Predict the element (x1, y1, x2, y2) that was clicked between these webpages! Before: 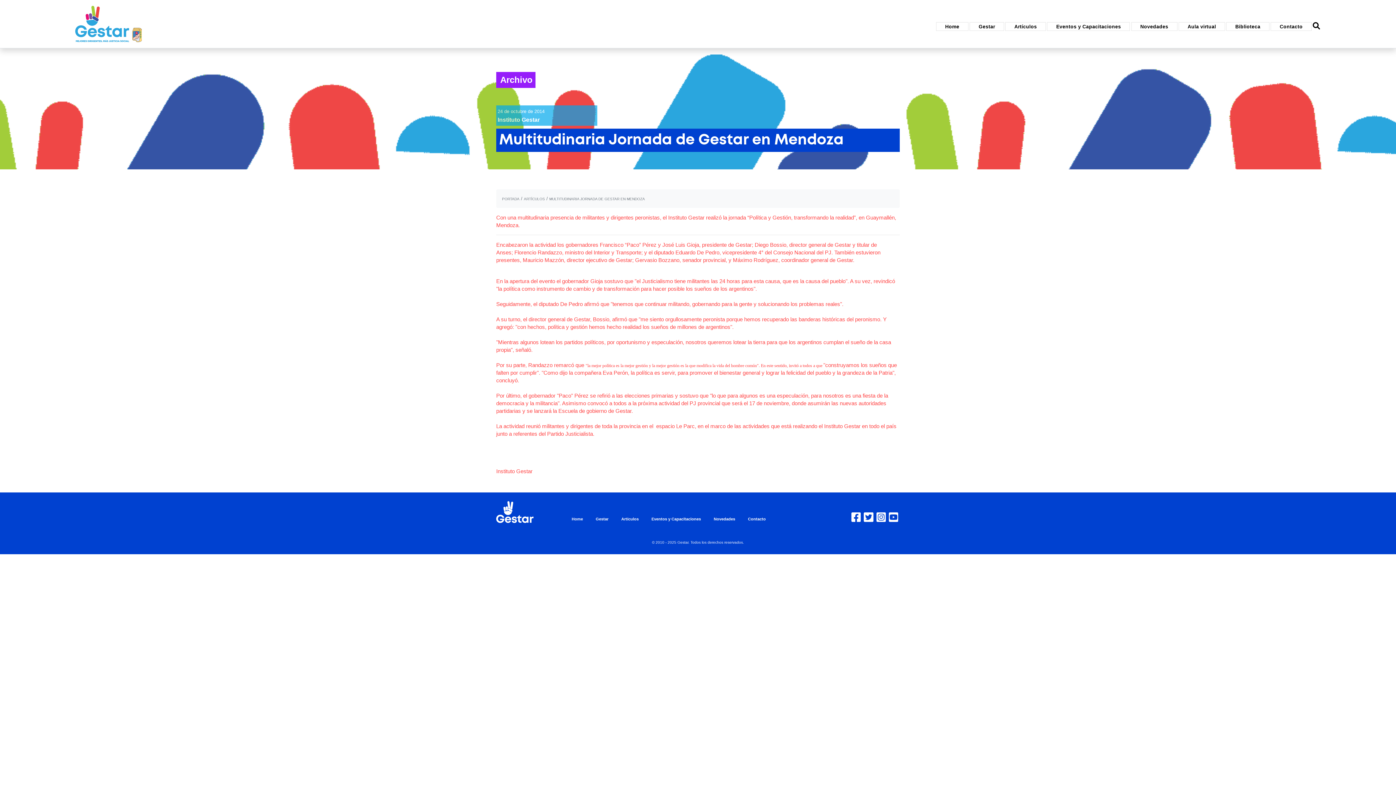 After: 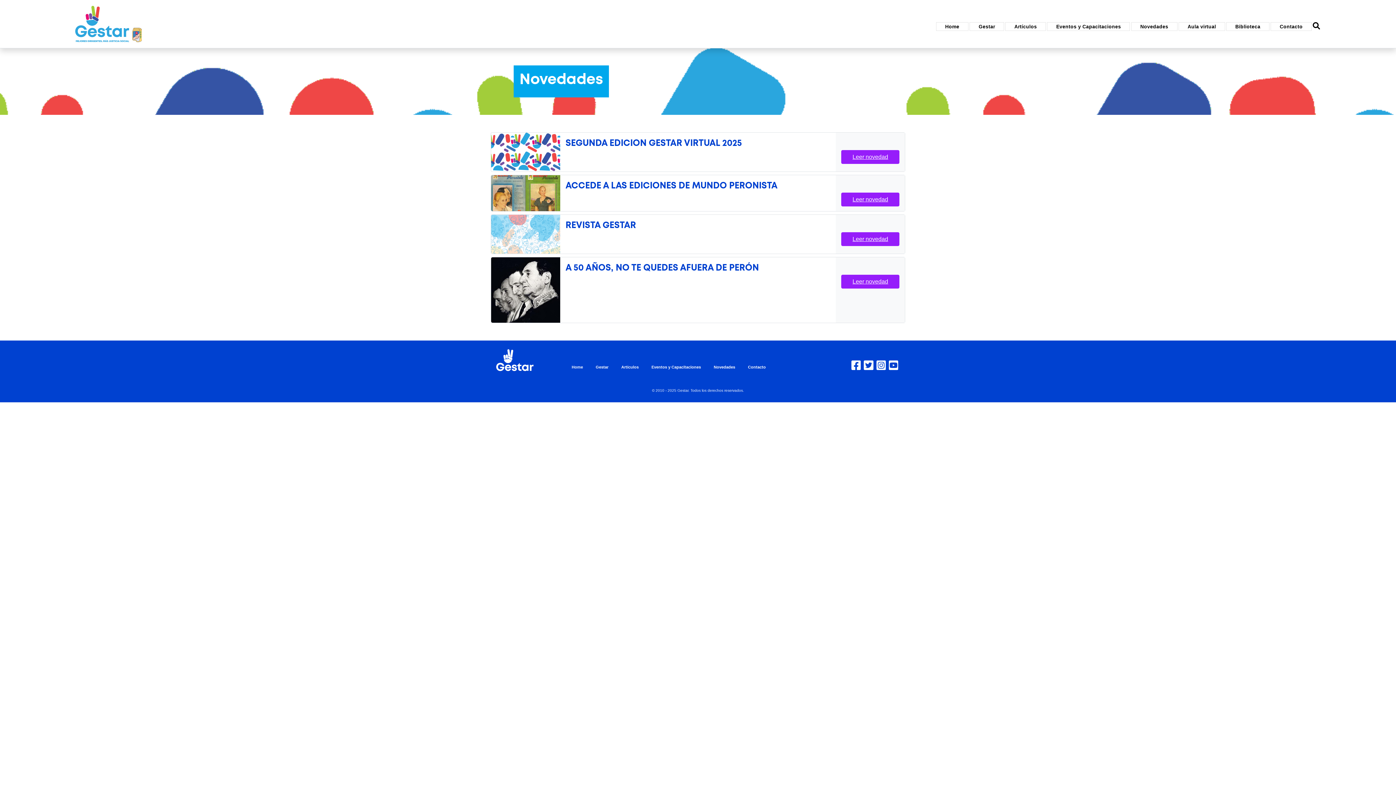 Action: bbox: (708, 515, 741, 522) label: Novedades